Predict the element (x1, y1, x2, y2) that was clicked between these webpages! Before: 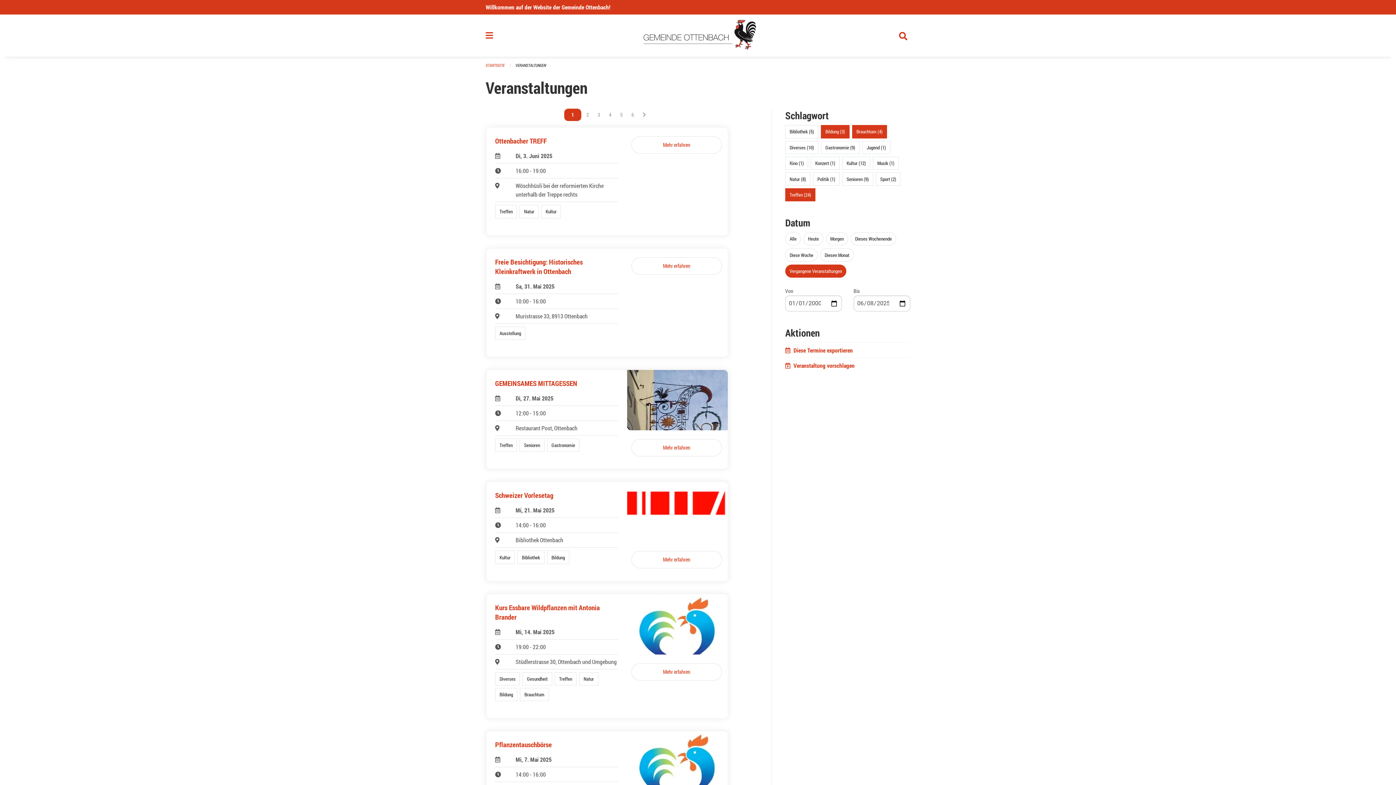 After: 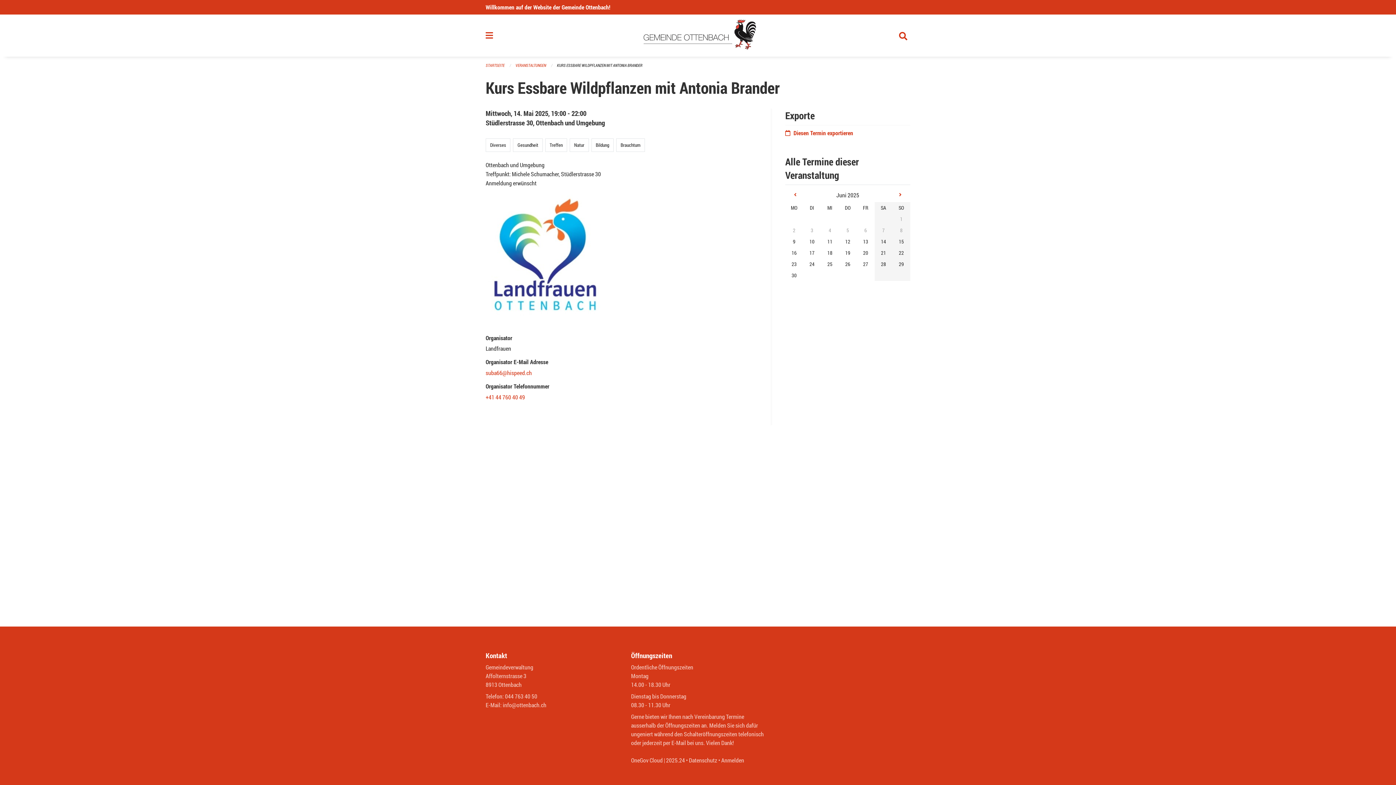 Action: bbox: (486, 594, 727, 718) label: Kurs Essbare Wildpflanzen mit Antonia Brander
Mi, 14. Mai 2025
19:00 - 22:00
Stüdlerstrasse 30, Ottenbach und Umgebung
Diverses Gesundheit Treffen Natur Bildung Brauchtum
Mehr erfahren